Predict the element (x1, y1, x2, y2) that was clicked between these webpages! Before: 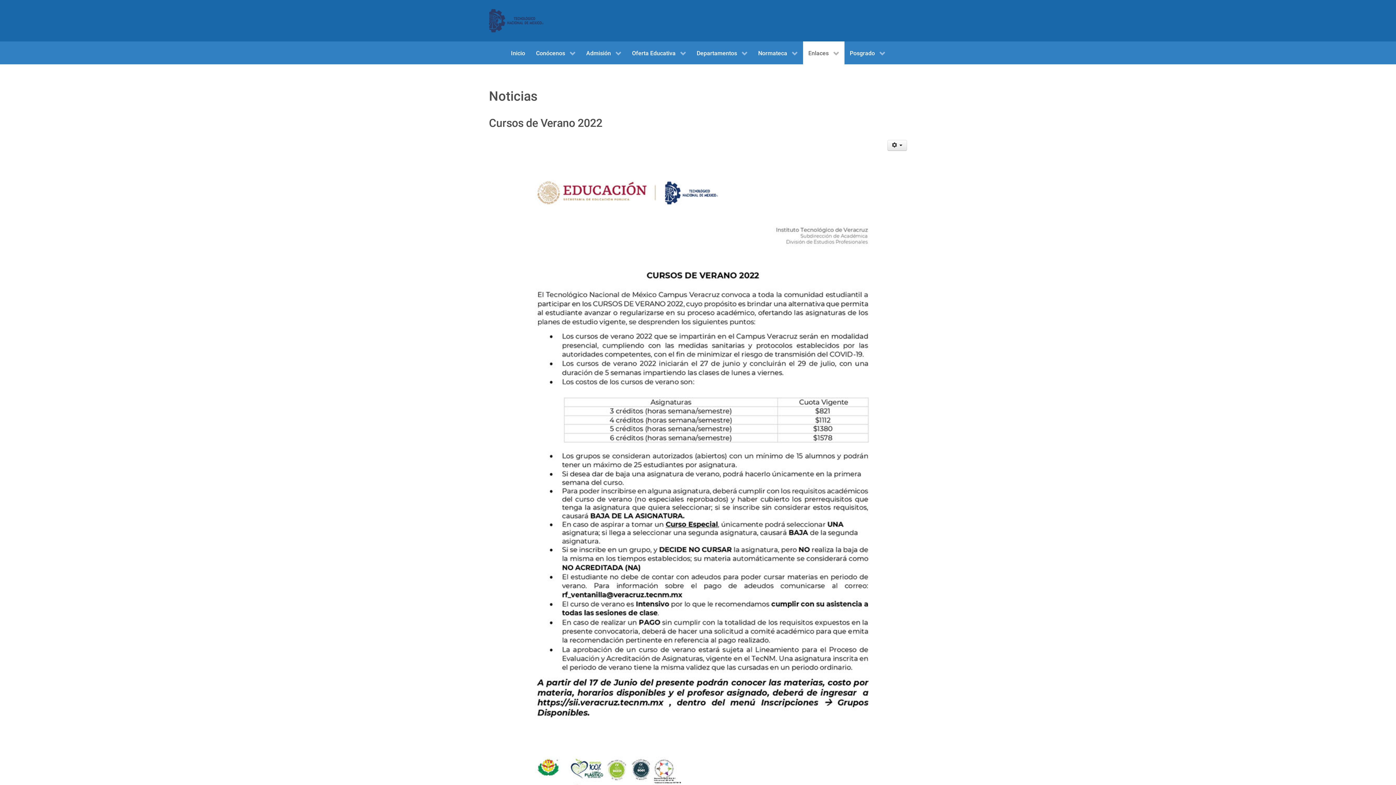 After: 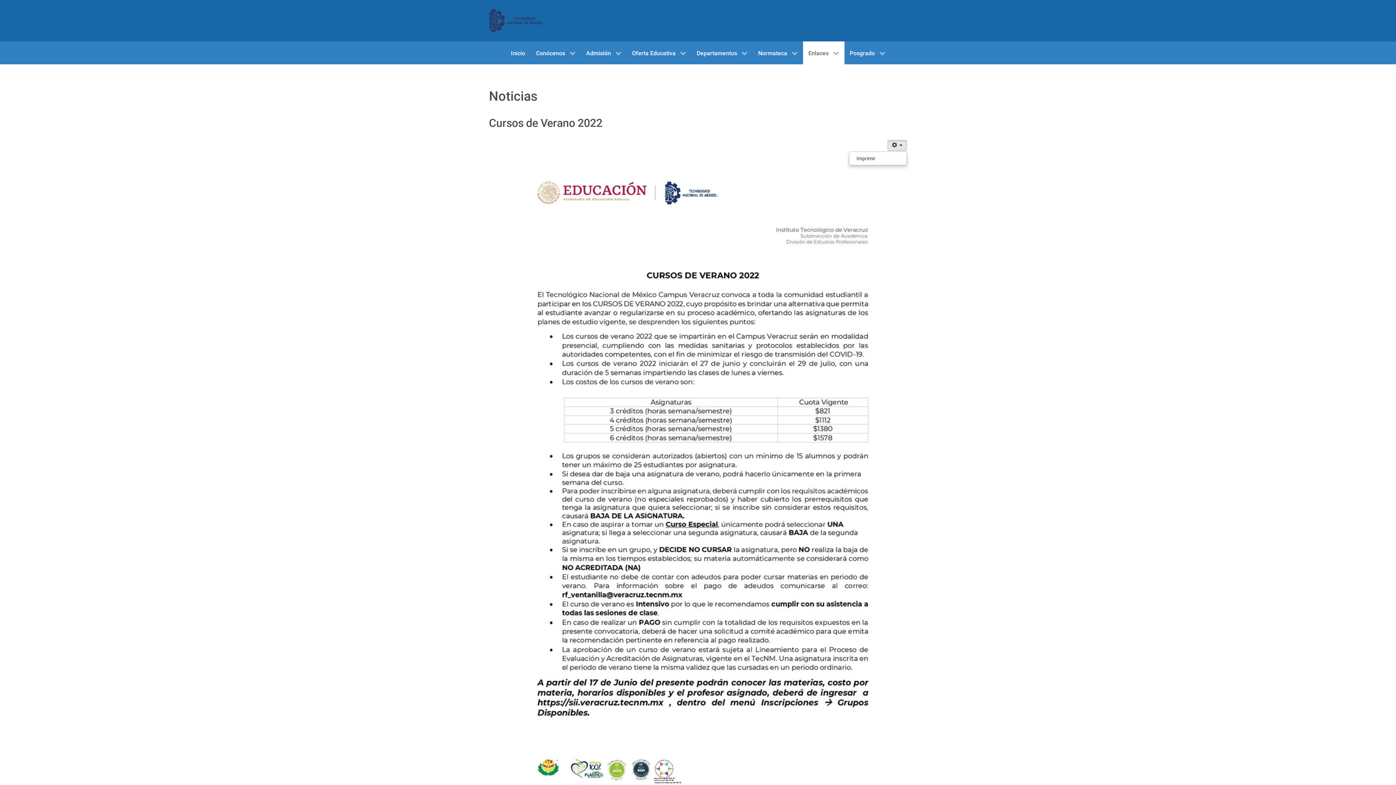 Action: label: Herramientas de usuario bbox: (887, 139, 907, 150)